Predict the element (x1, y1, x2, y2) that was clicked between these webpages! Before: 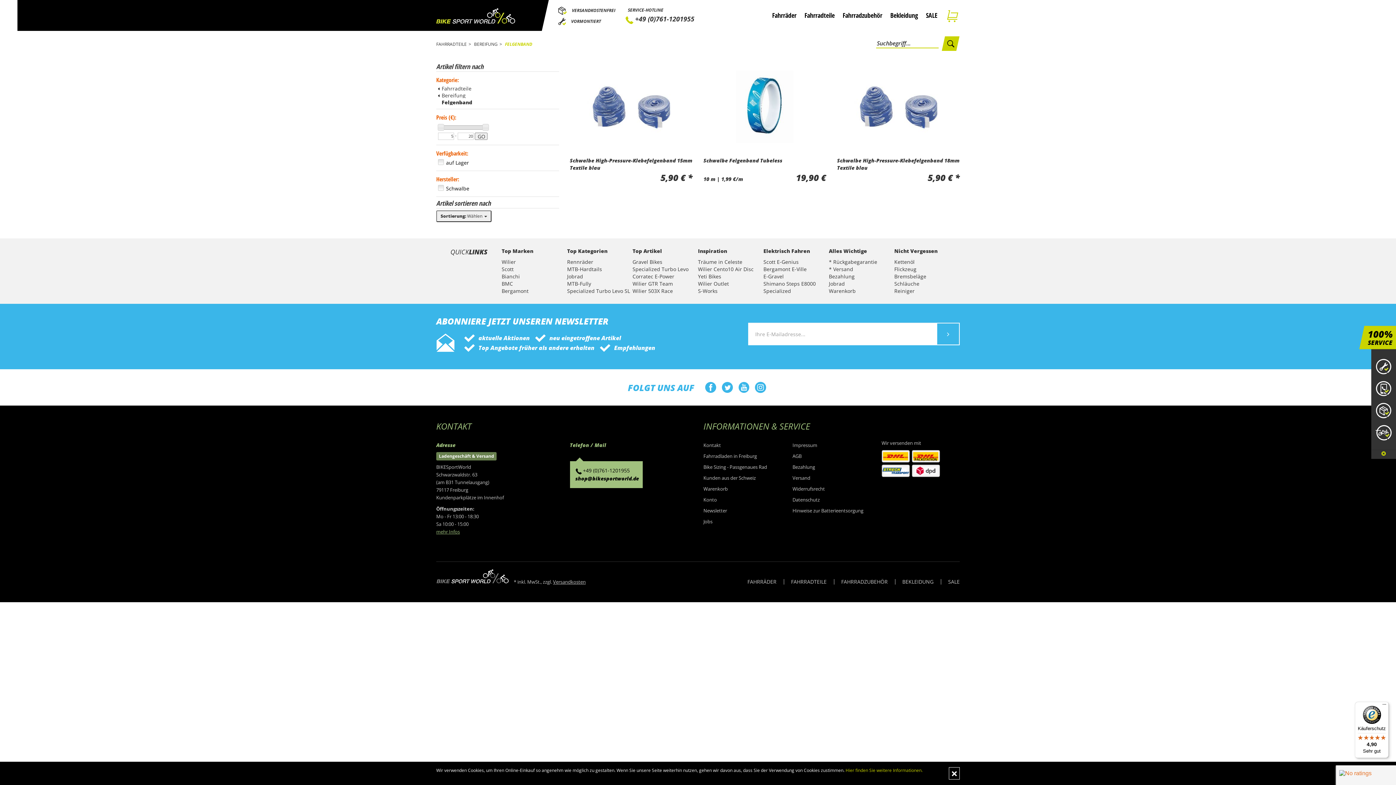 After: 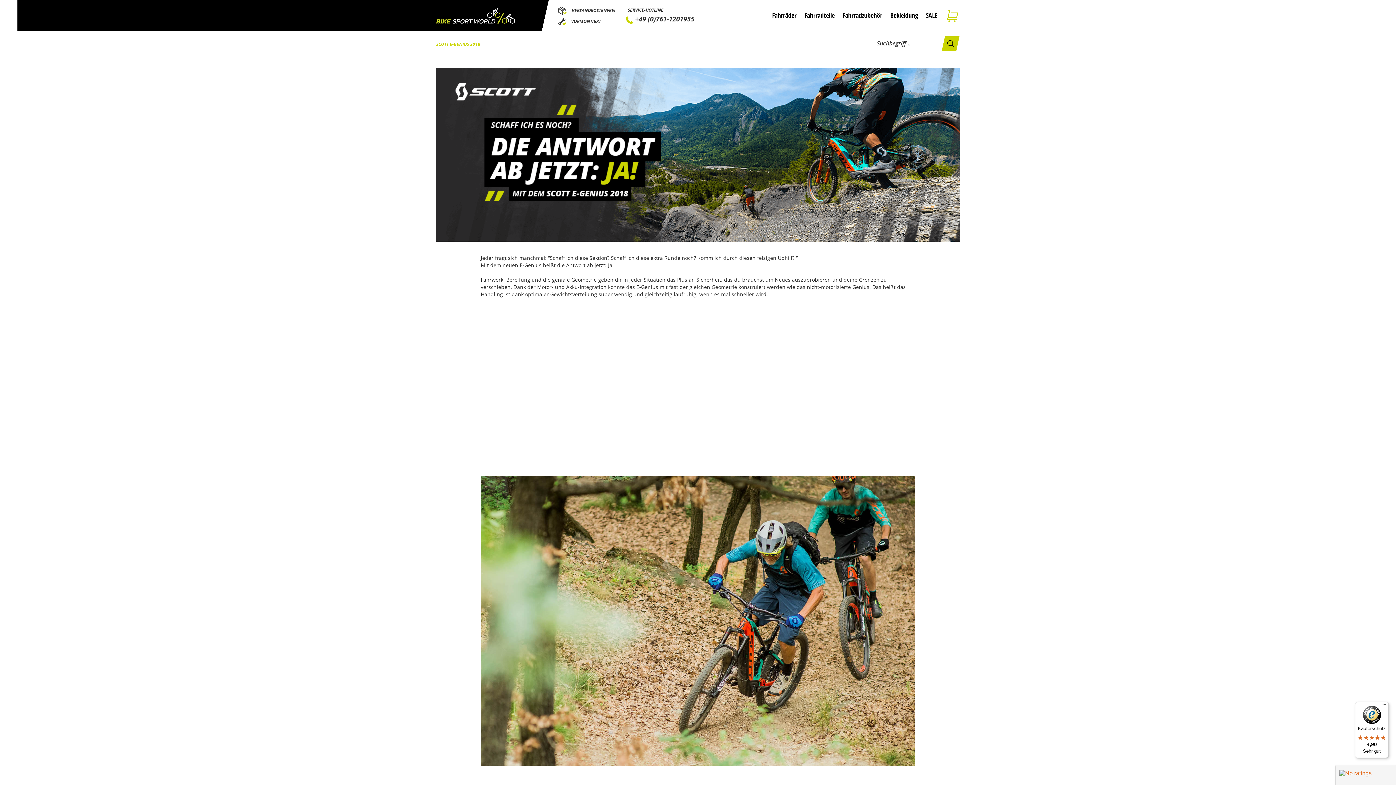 Action: label: Scott E-Genius bbox: (763, 258, 798, 265)